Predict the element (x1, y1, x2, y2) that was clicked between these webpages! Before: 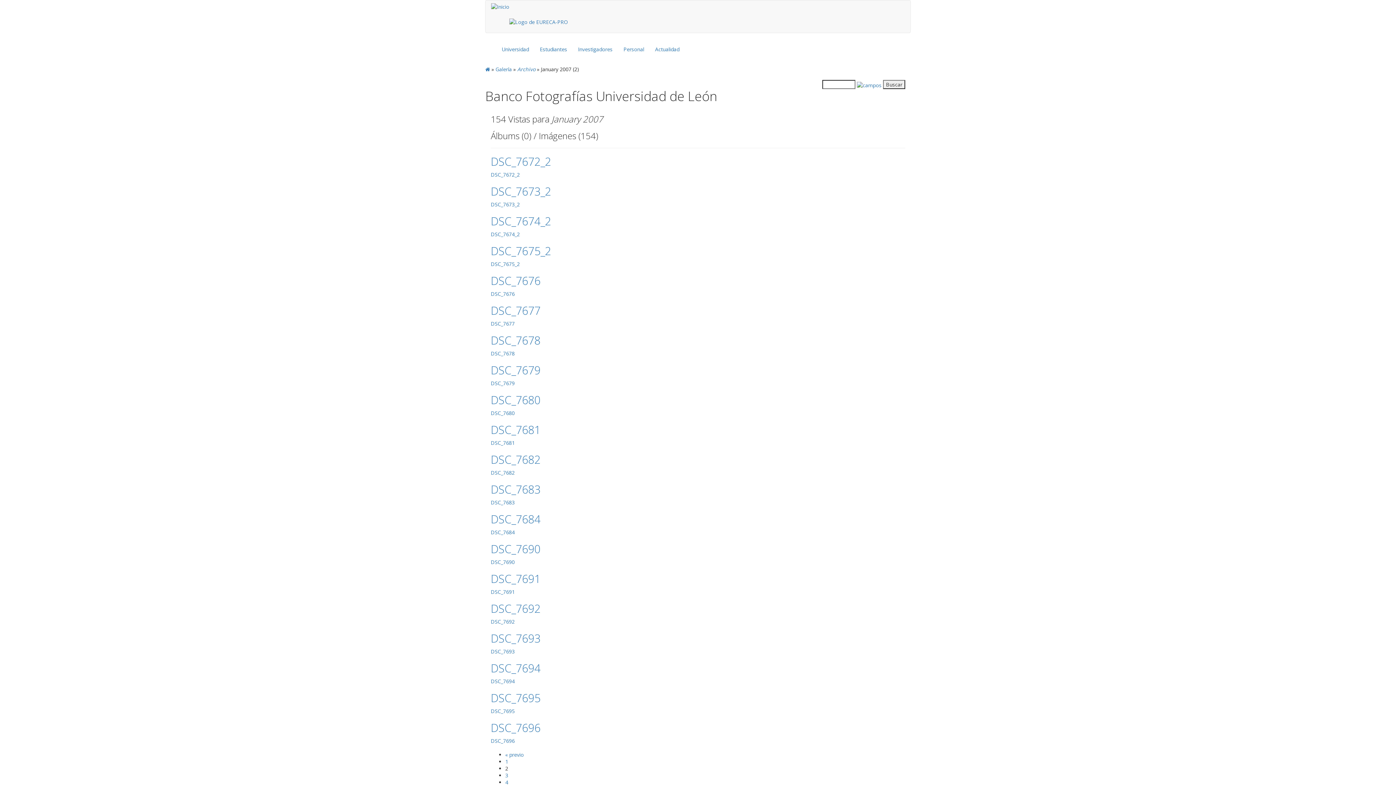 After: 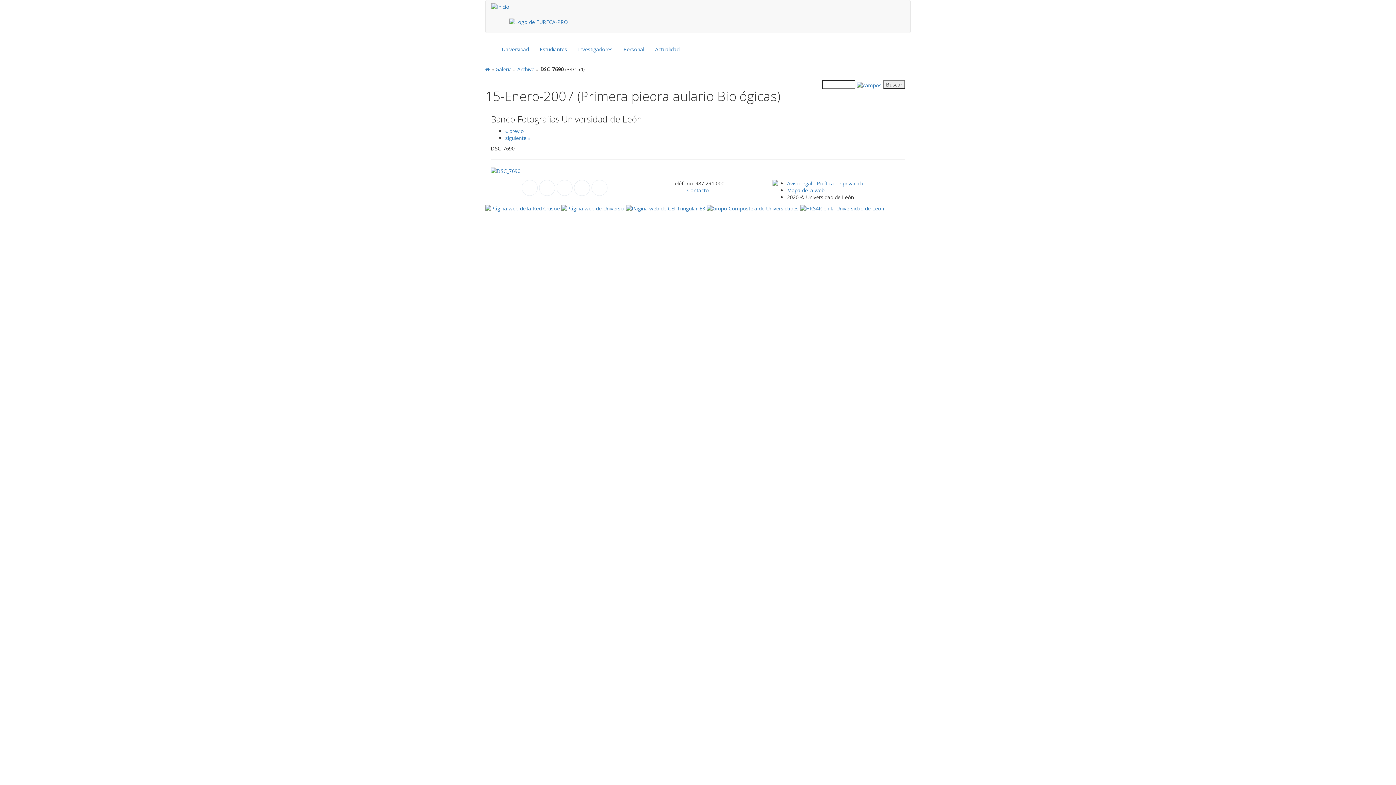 Action: bbox: (490, 543, 905, 565) label: DSC_7690
DSC_7690